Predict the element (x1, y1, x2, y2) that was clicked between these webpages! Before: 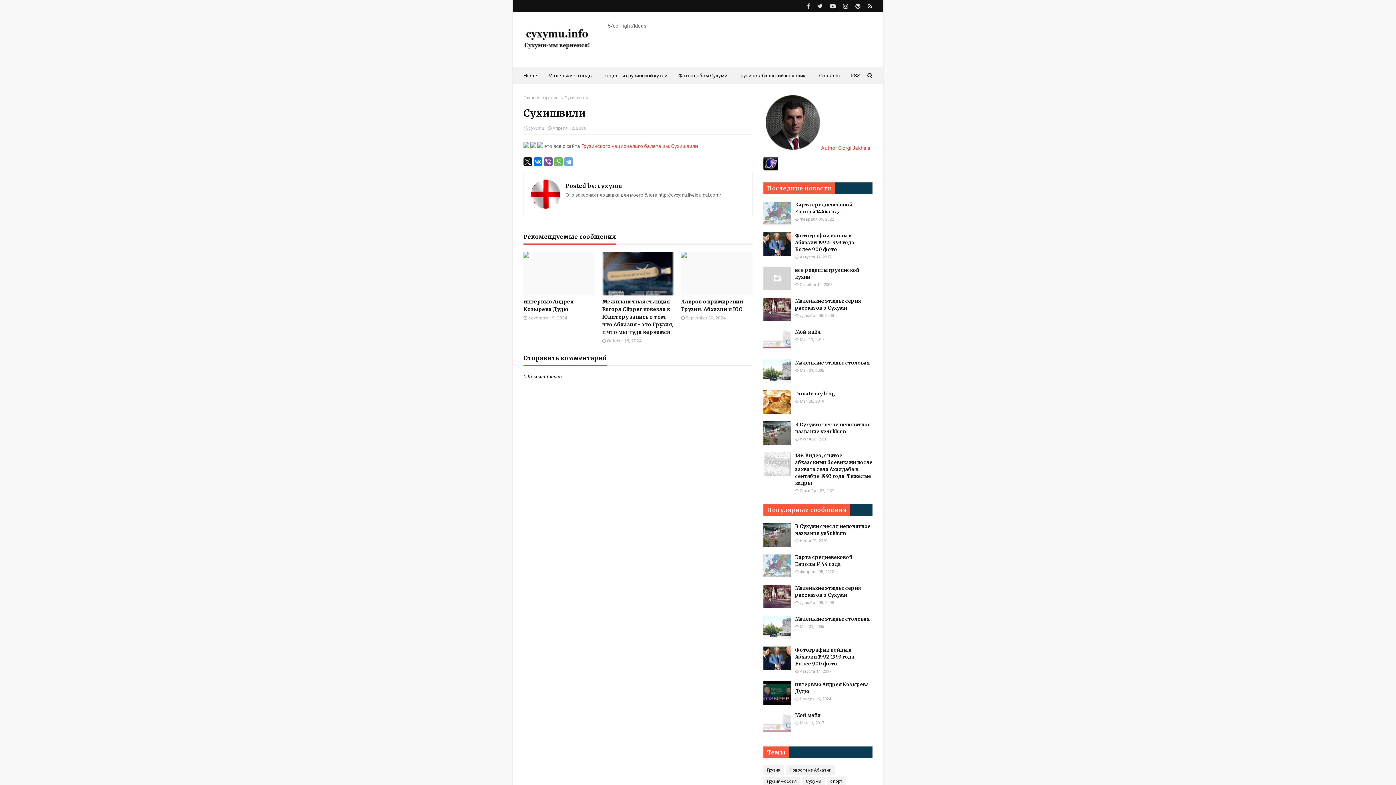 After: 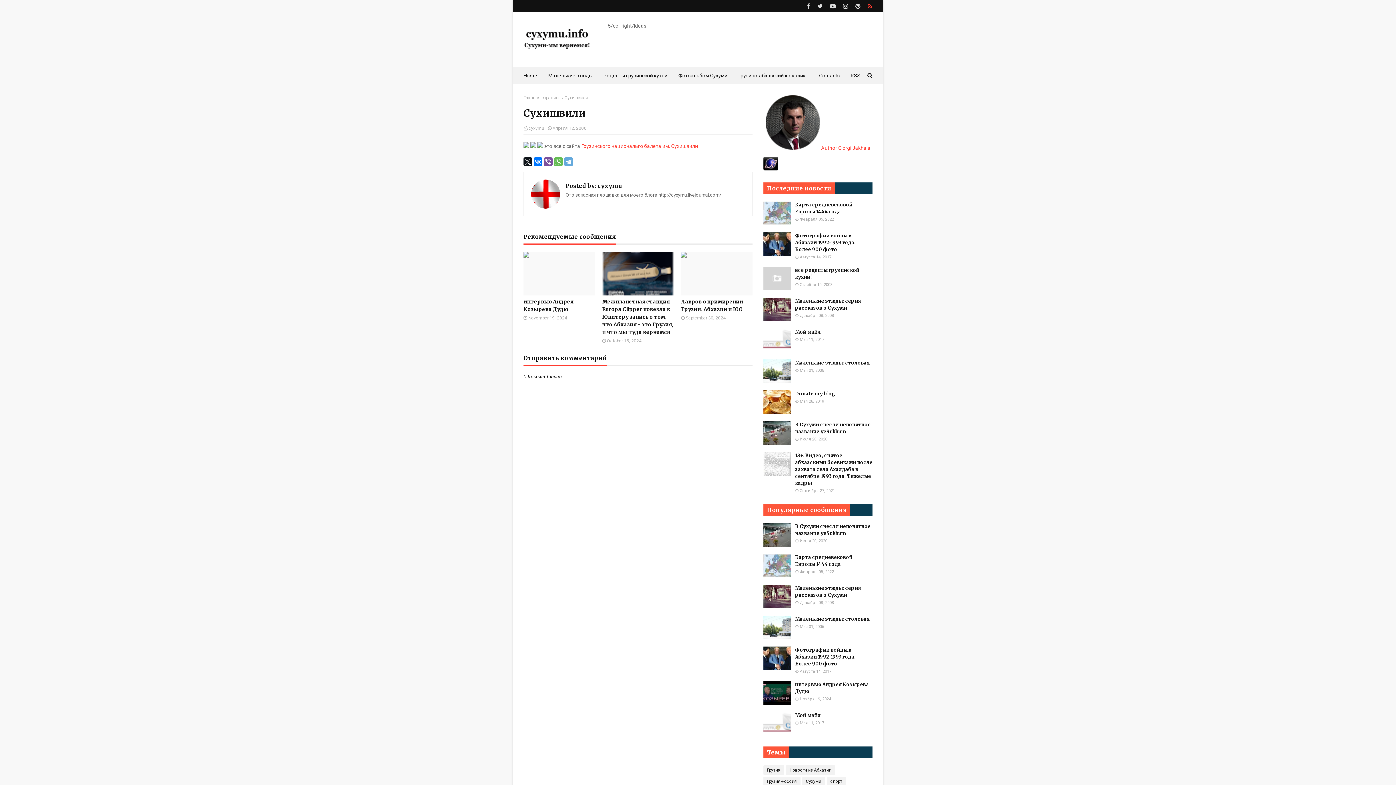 Action: bbox: (866, 0, 872, 12)